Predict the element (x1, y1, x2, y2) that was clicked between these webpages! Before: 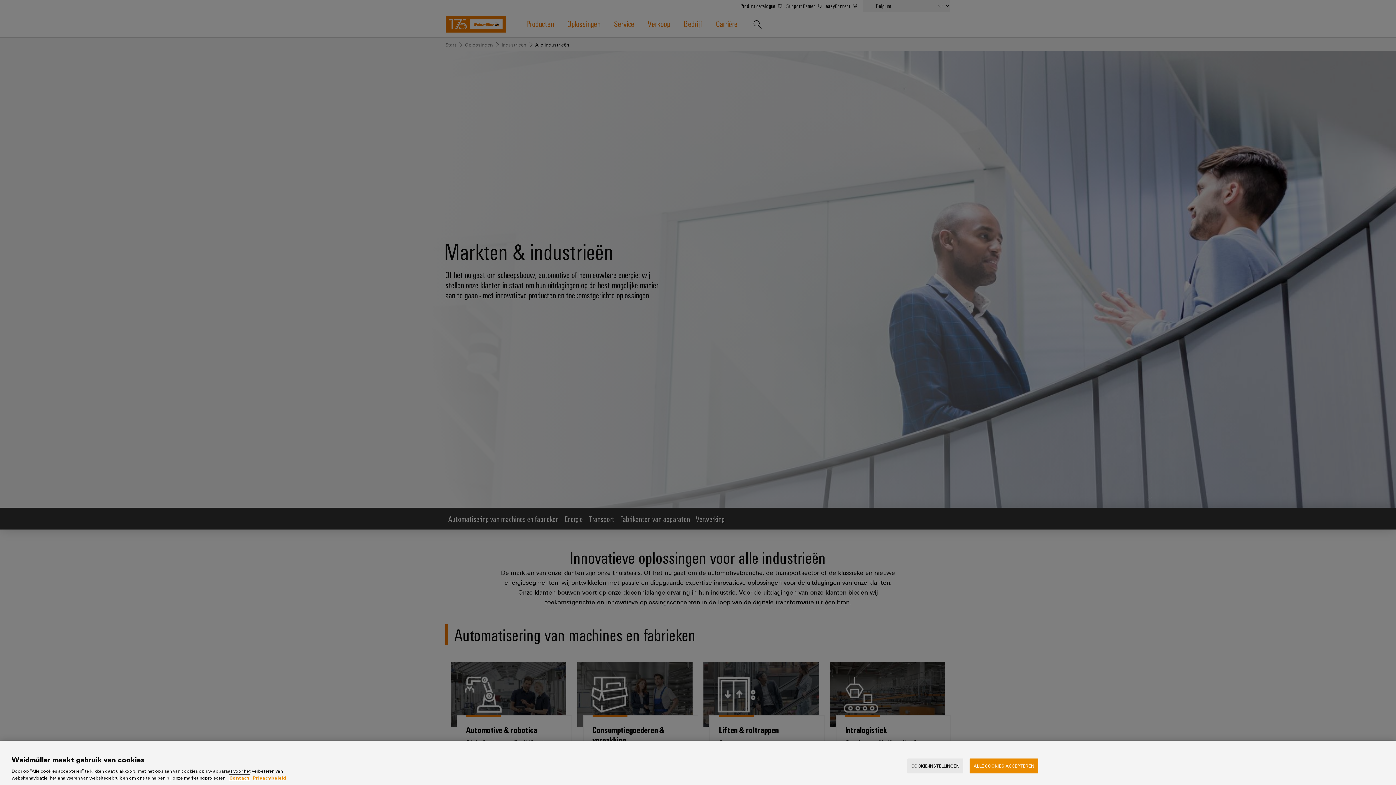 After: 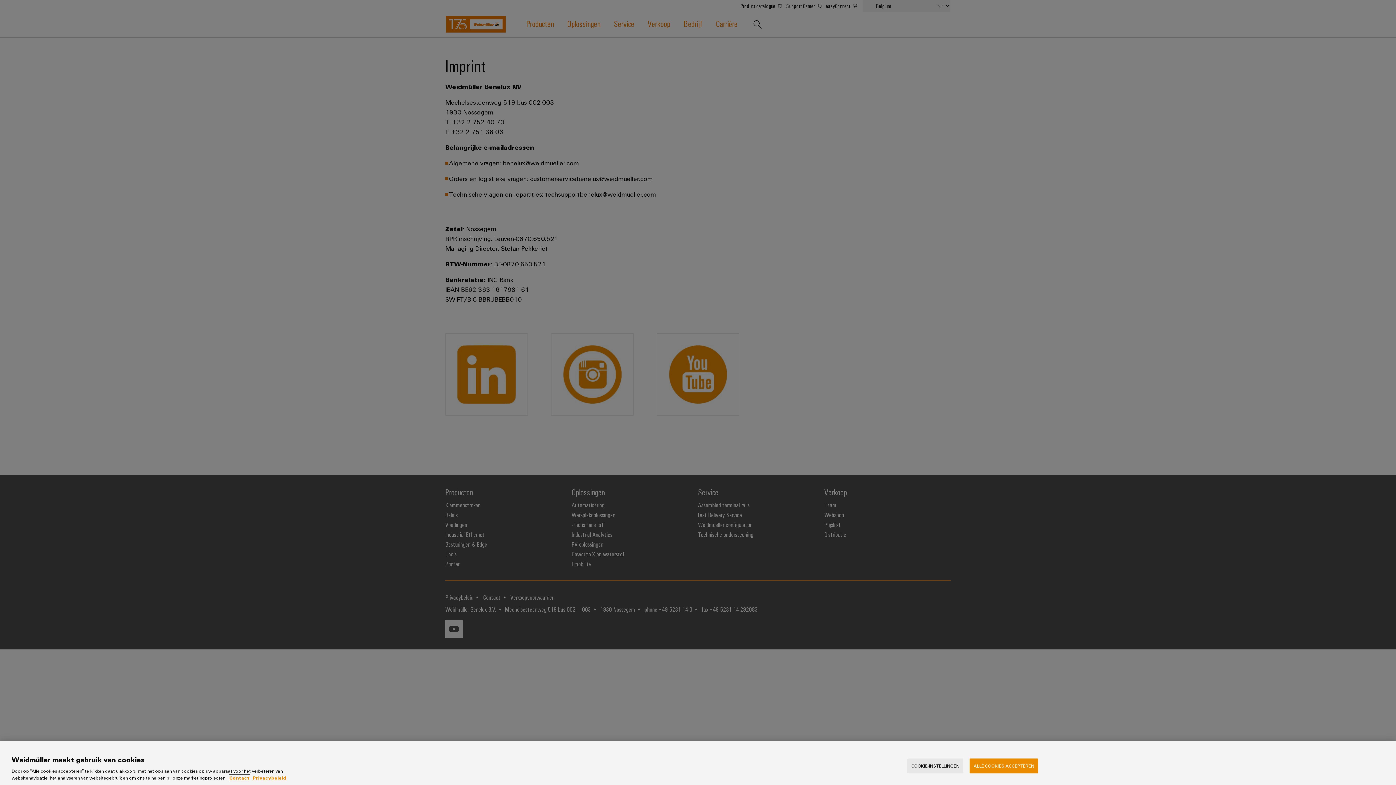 Action: label: Contact bbox: (229, 775, 249, 781)